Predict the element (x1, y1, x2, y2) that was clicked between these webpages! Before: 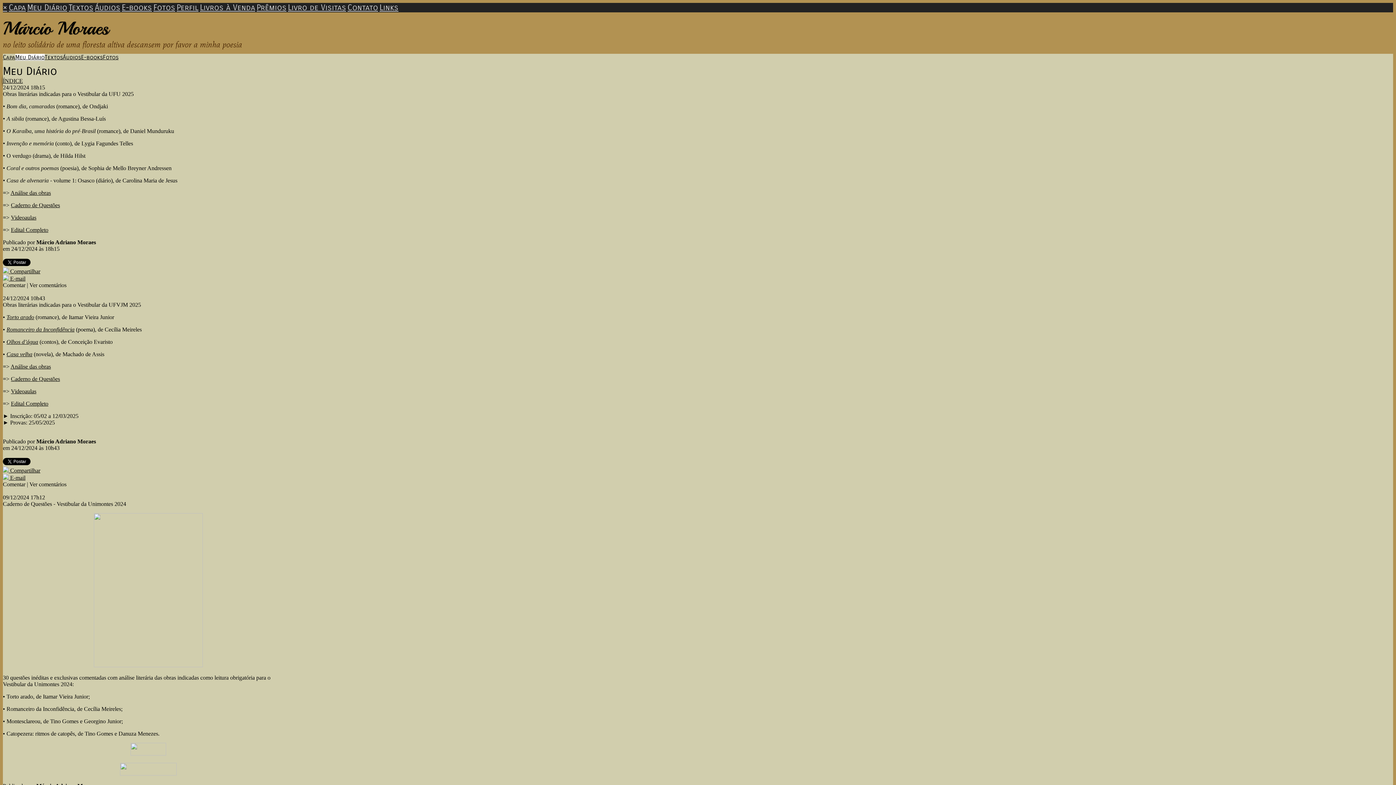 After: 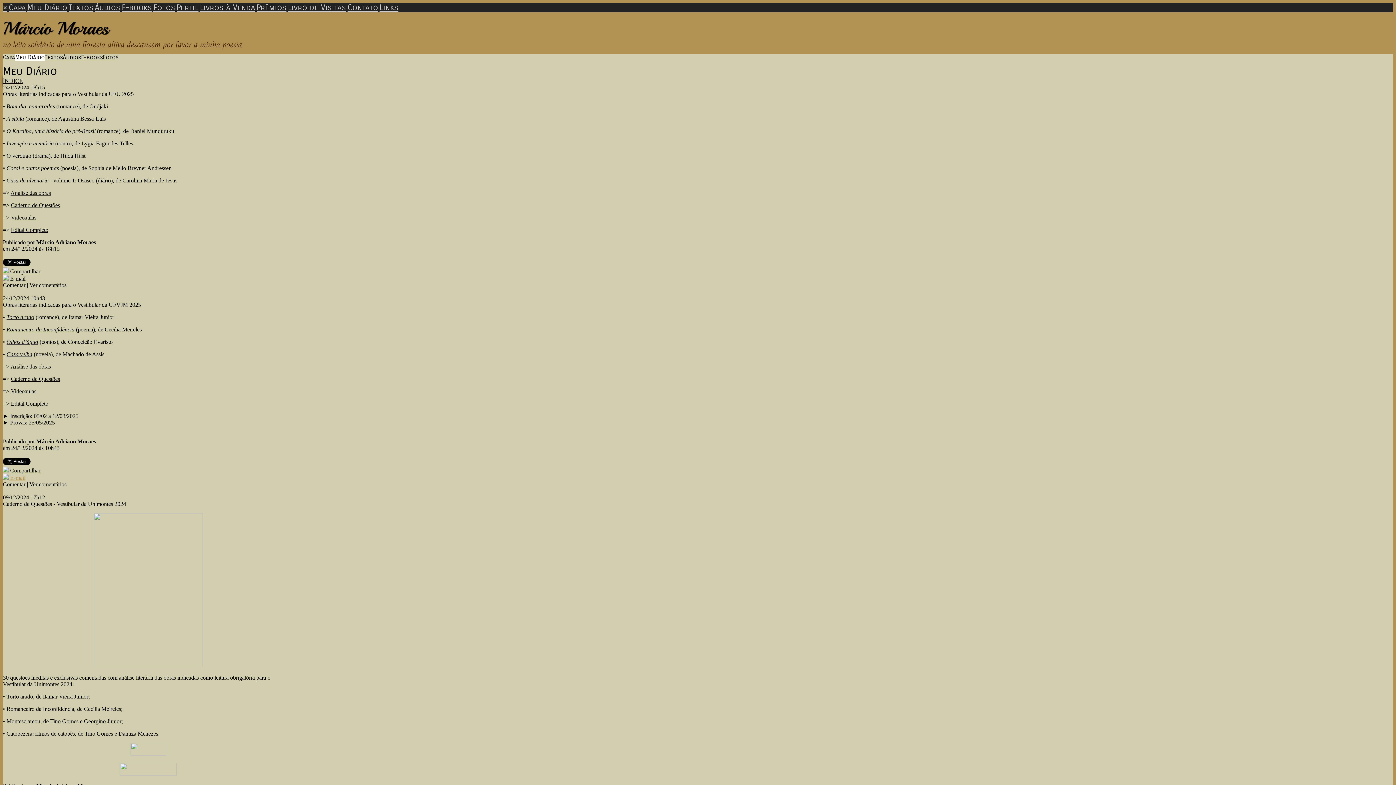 Action: bbox: (2, 474, 25, 481) label:  E-mail